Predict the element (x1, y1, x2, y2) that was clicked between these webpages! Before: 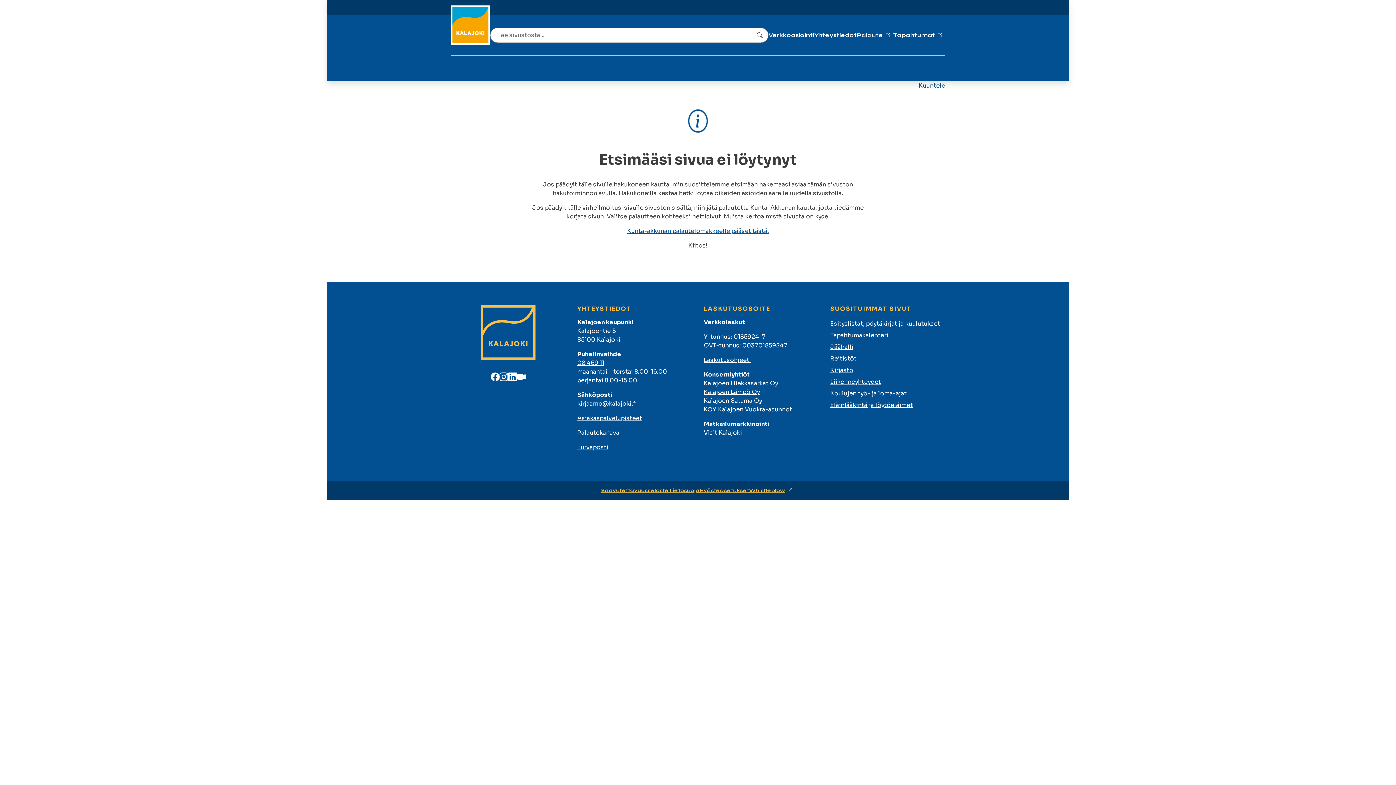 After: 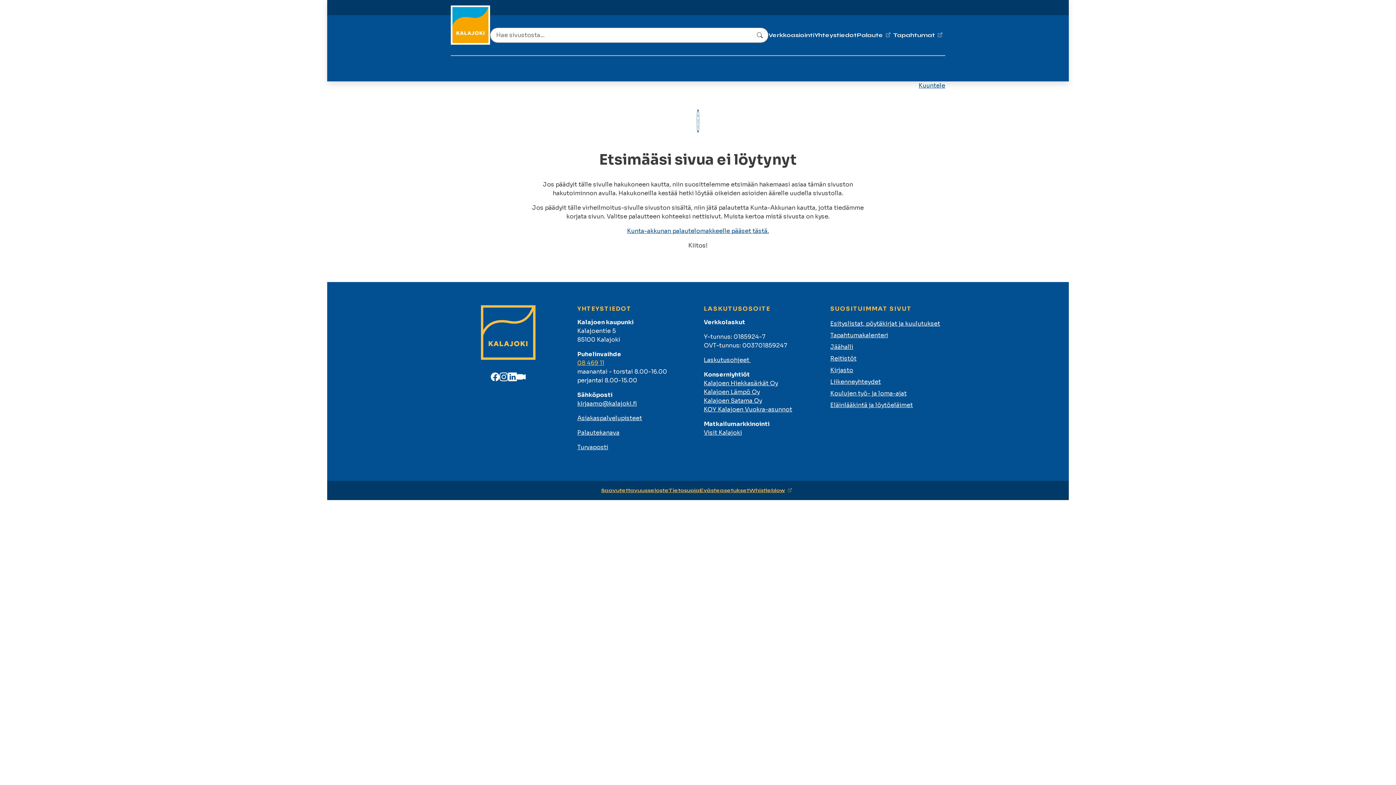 Action: label: 08 469 11 bbox: (577, 359, 604, 366)